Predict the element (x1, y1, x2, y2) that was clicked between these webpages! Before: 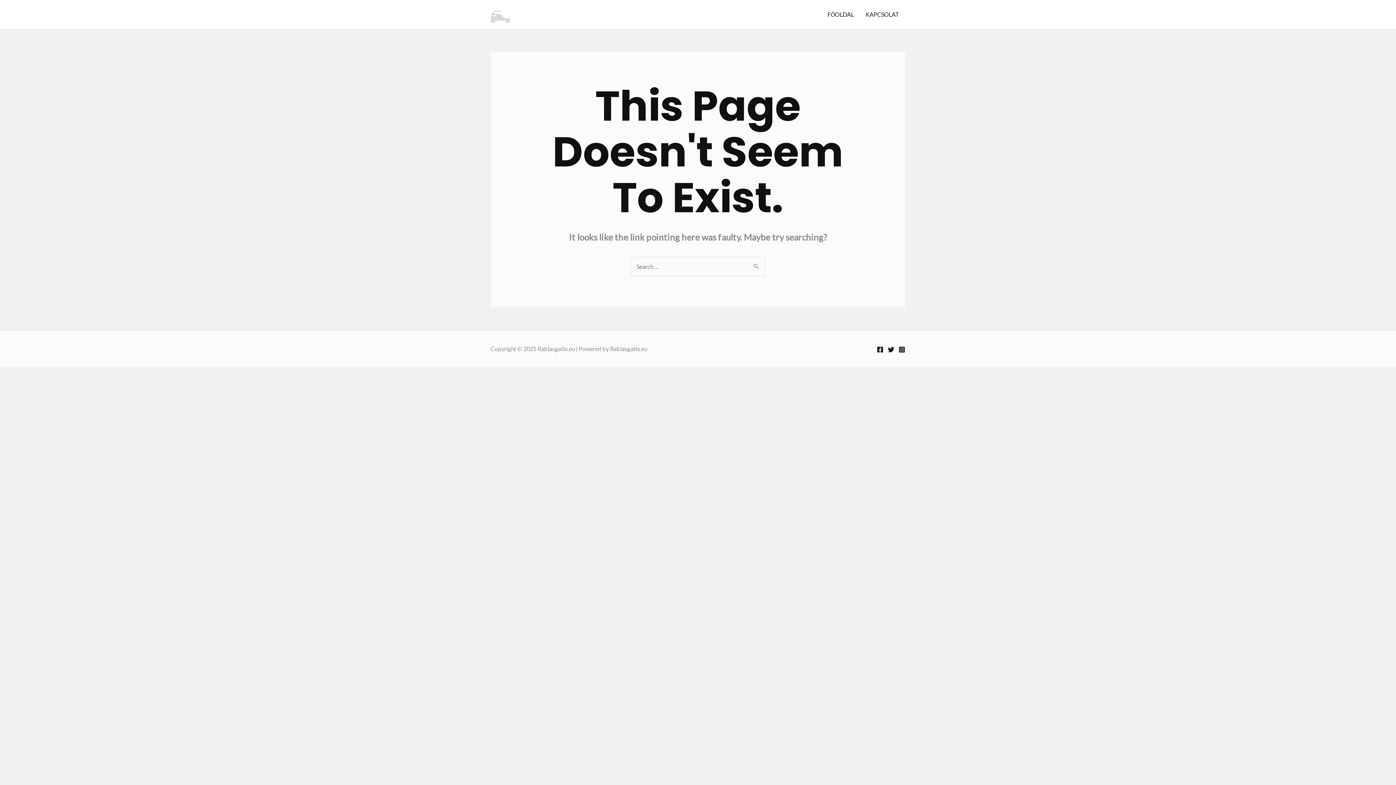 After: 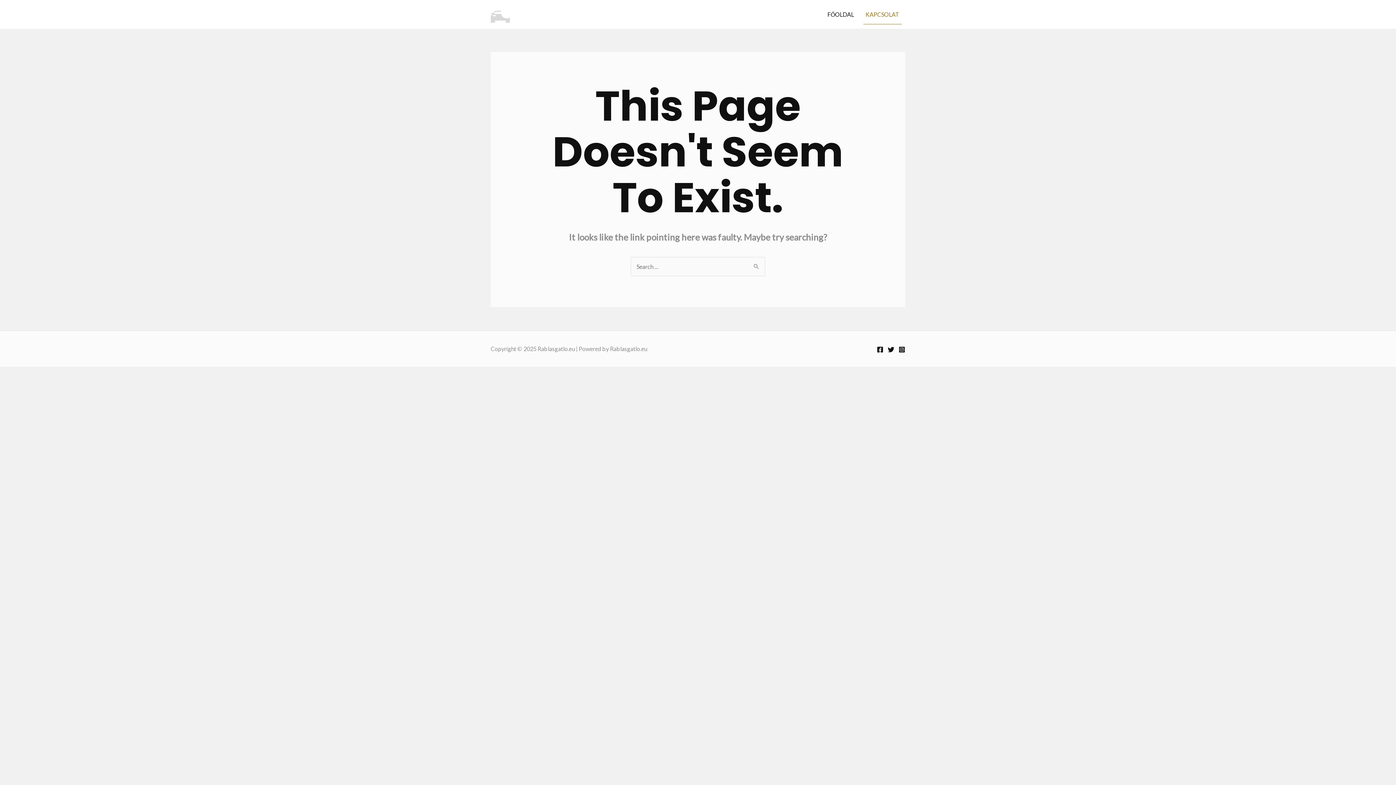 Action: bbox: (860, 4, 905, 24) label: KAPCSOLAT